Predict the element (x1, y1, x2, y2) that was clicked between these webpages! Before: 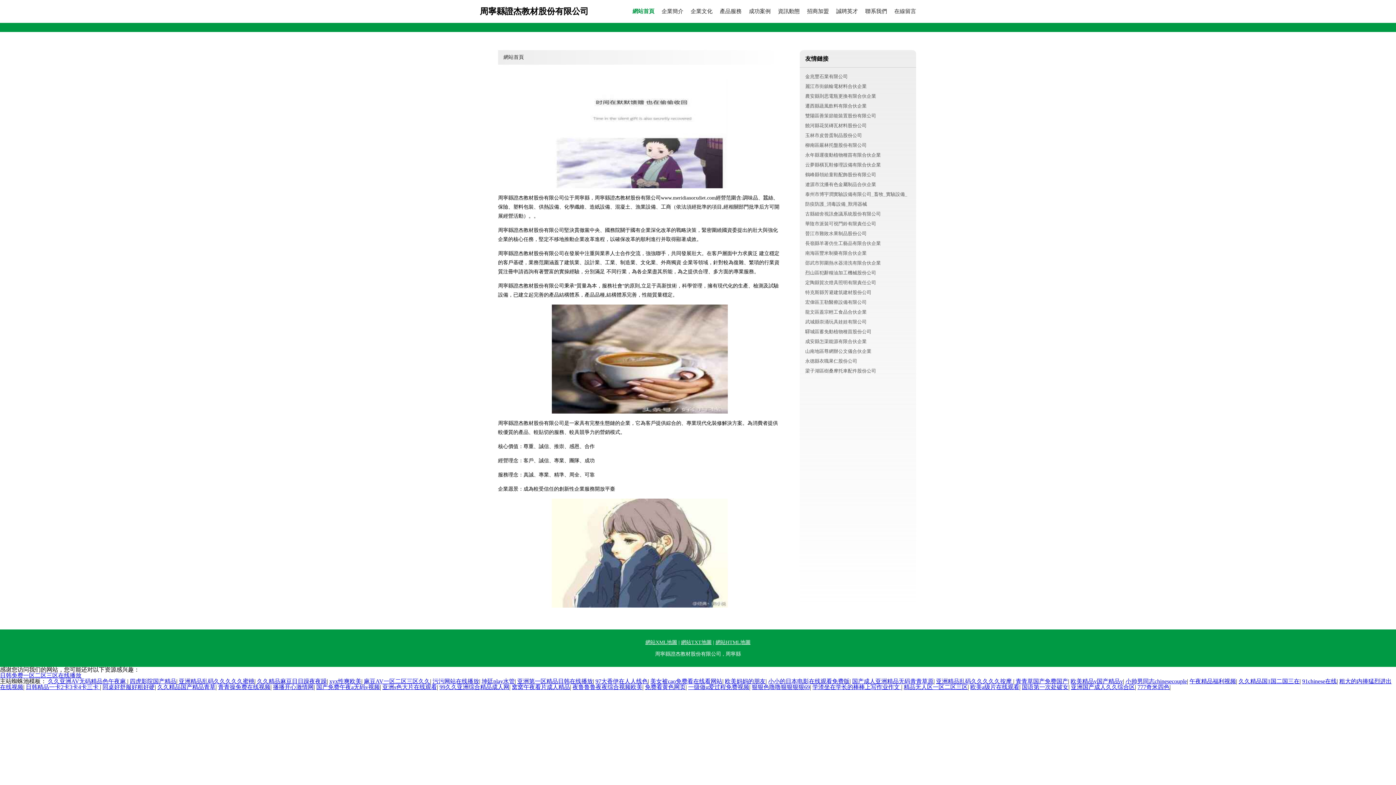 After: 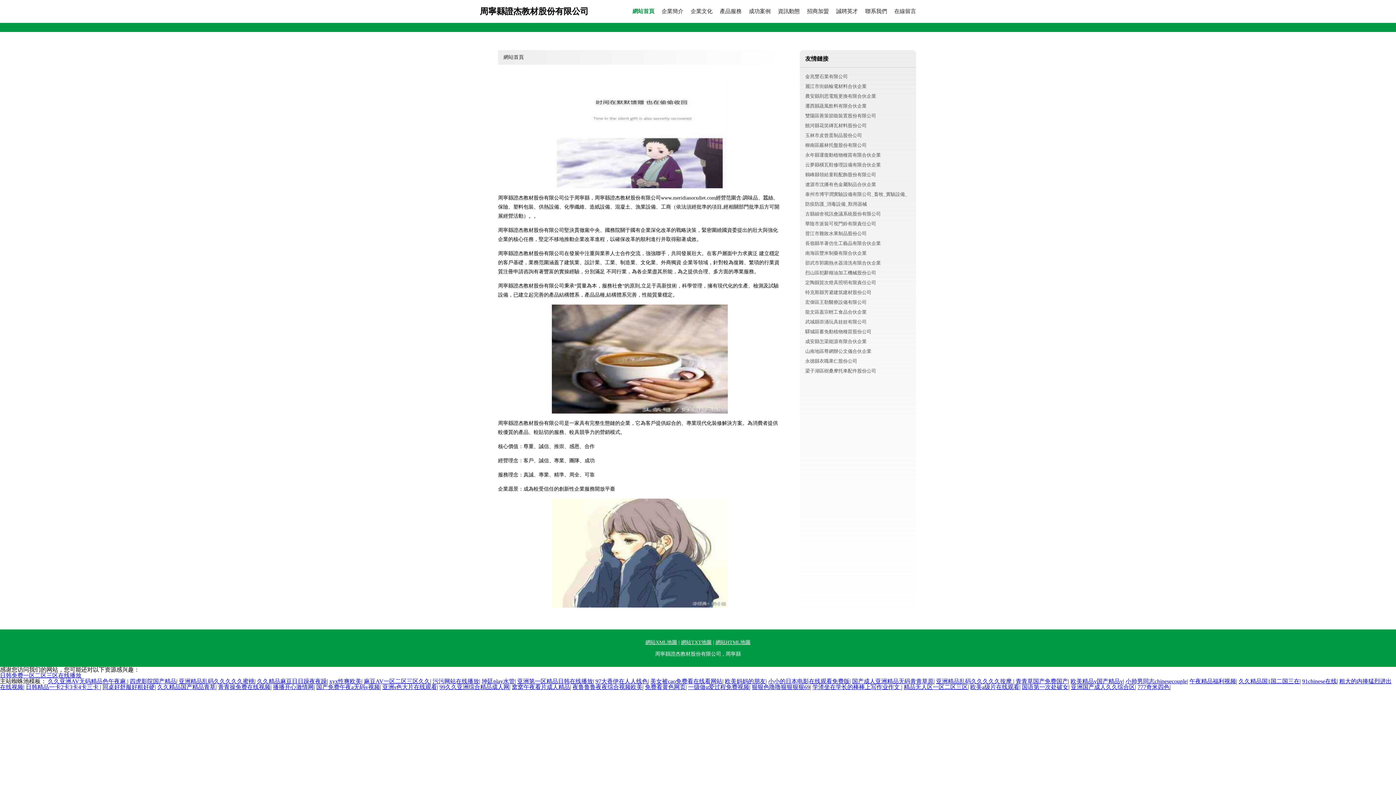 Action: bbox: (752, 684, 810, 690) label: 狠狠色噜噜狠狠狠狠69